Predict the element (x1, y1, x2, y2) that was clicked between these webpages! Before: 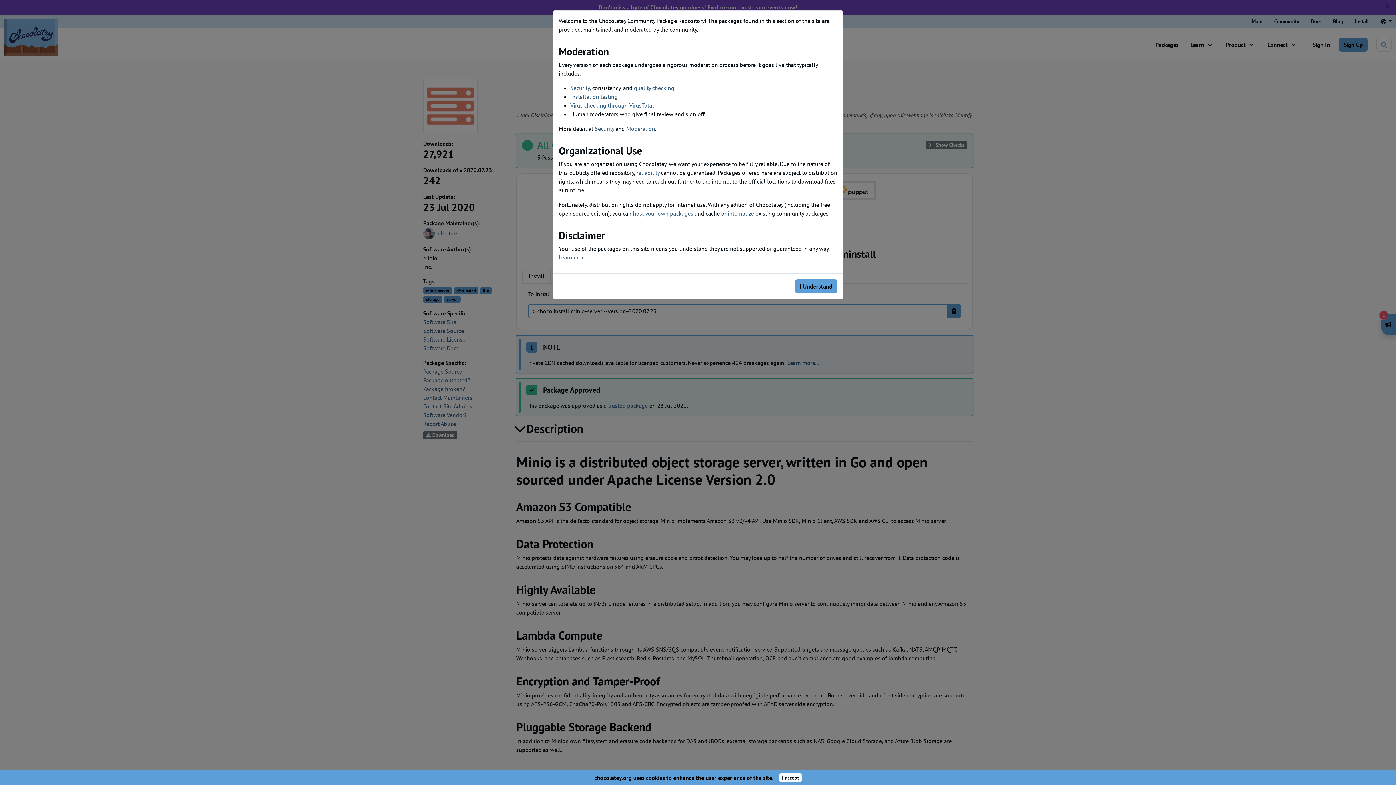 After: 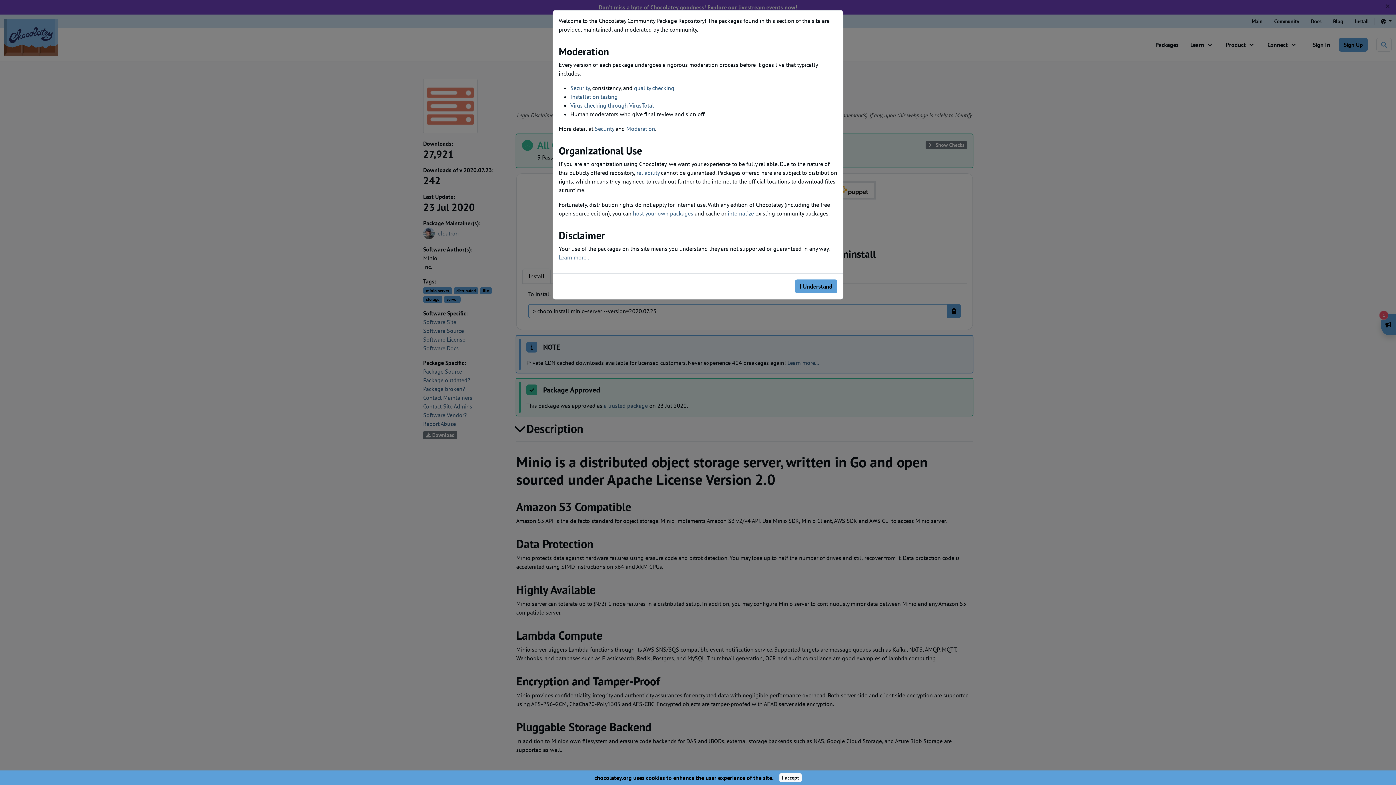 Action: label: Learn more... bbox: (558, 253, 590, 261)